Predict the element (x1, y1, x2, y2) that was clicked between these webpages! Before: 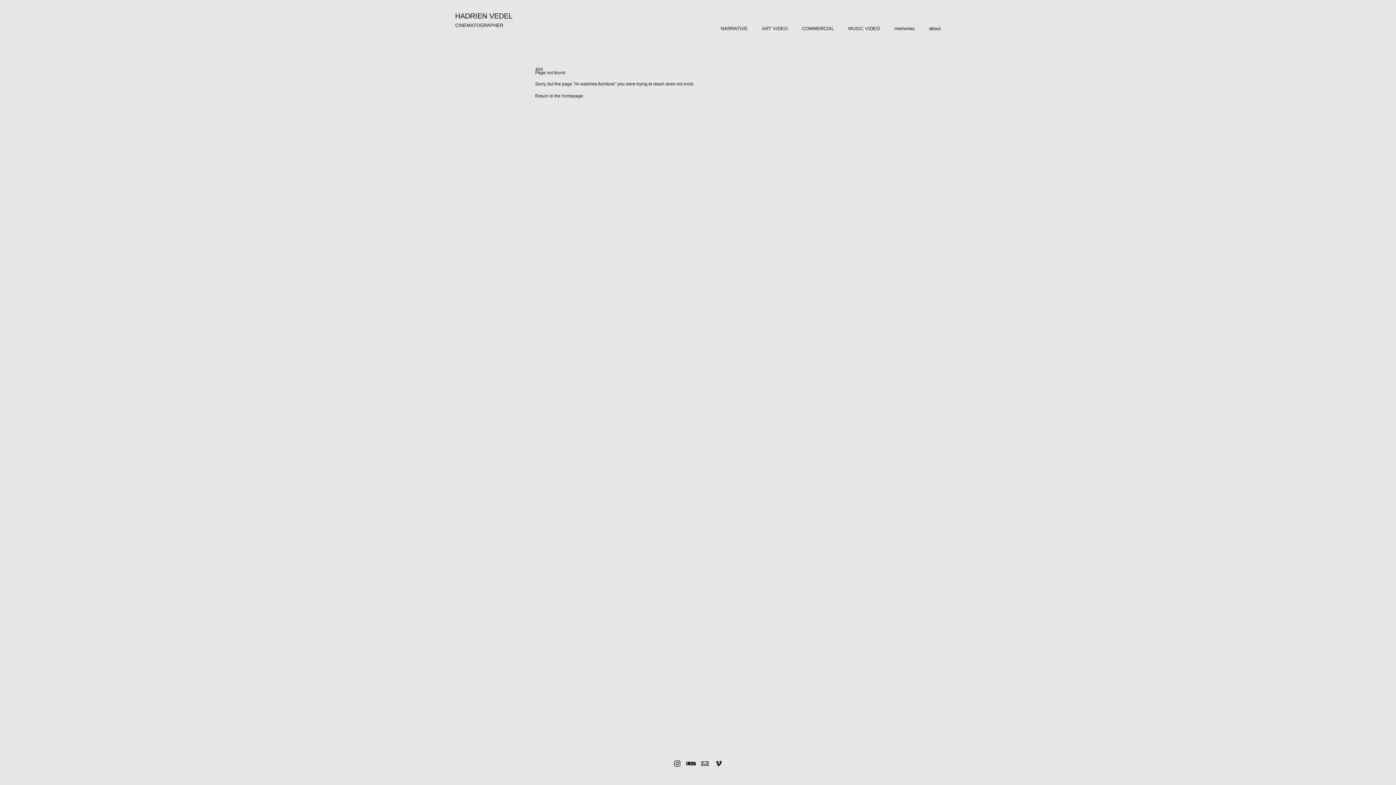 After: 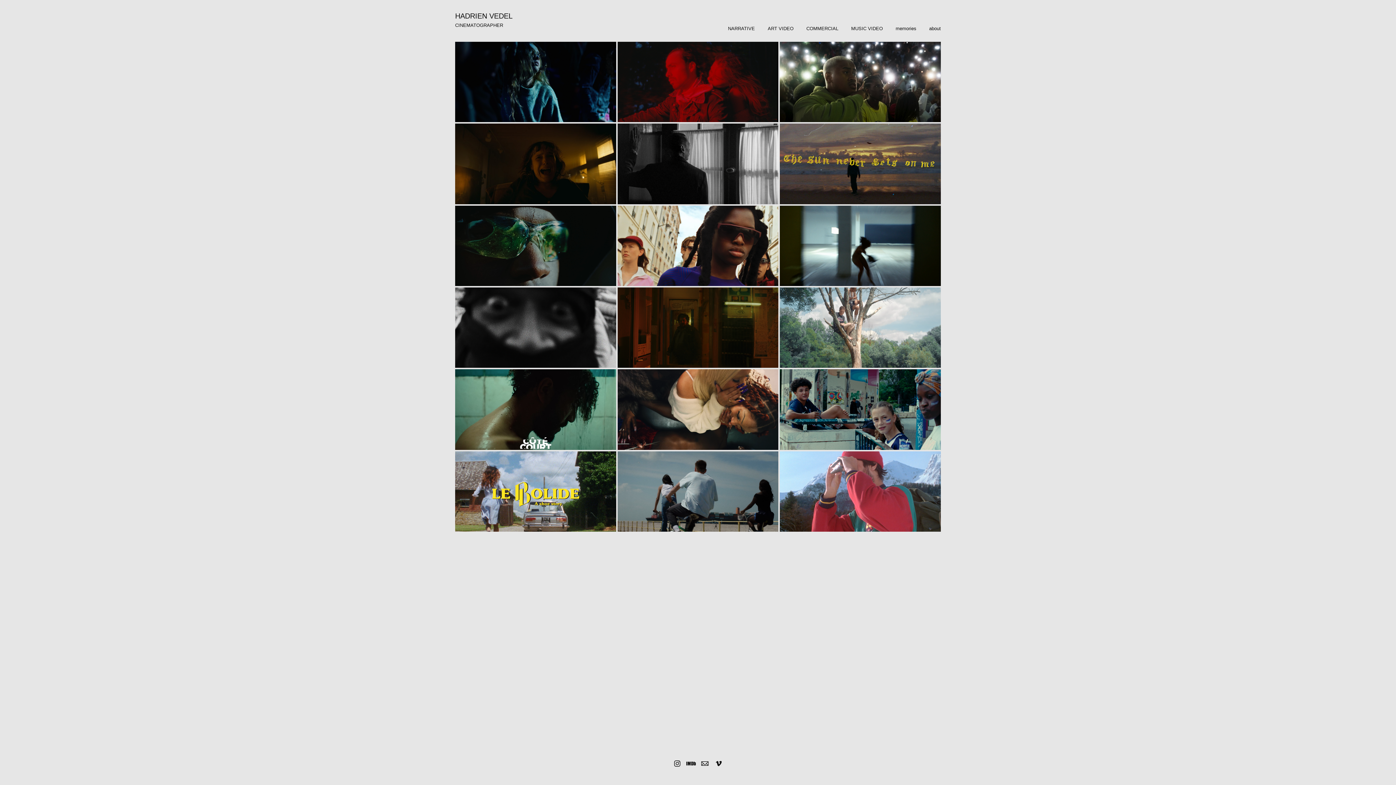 Action: bbox: (455, 11, 512, 30) label: HADRIEN VEDEL
CINEMATOGRAPHER